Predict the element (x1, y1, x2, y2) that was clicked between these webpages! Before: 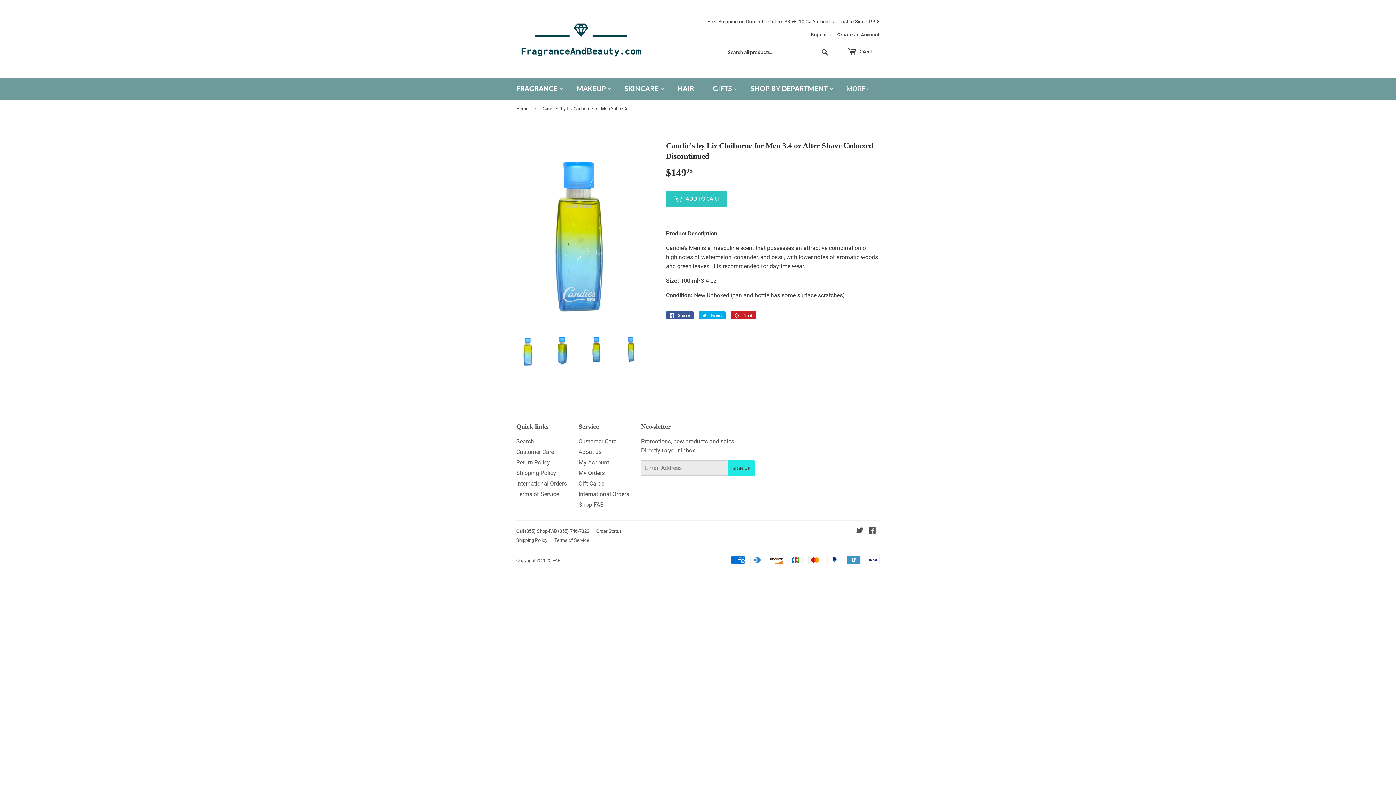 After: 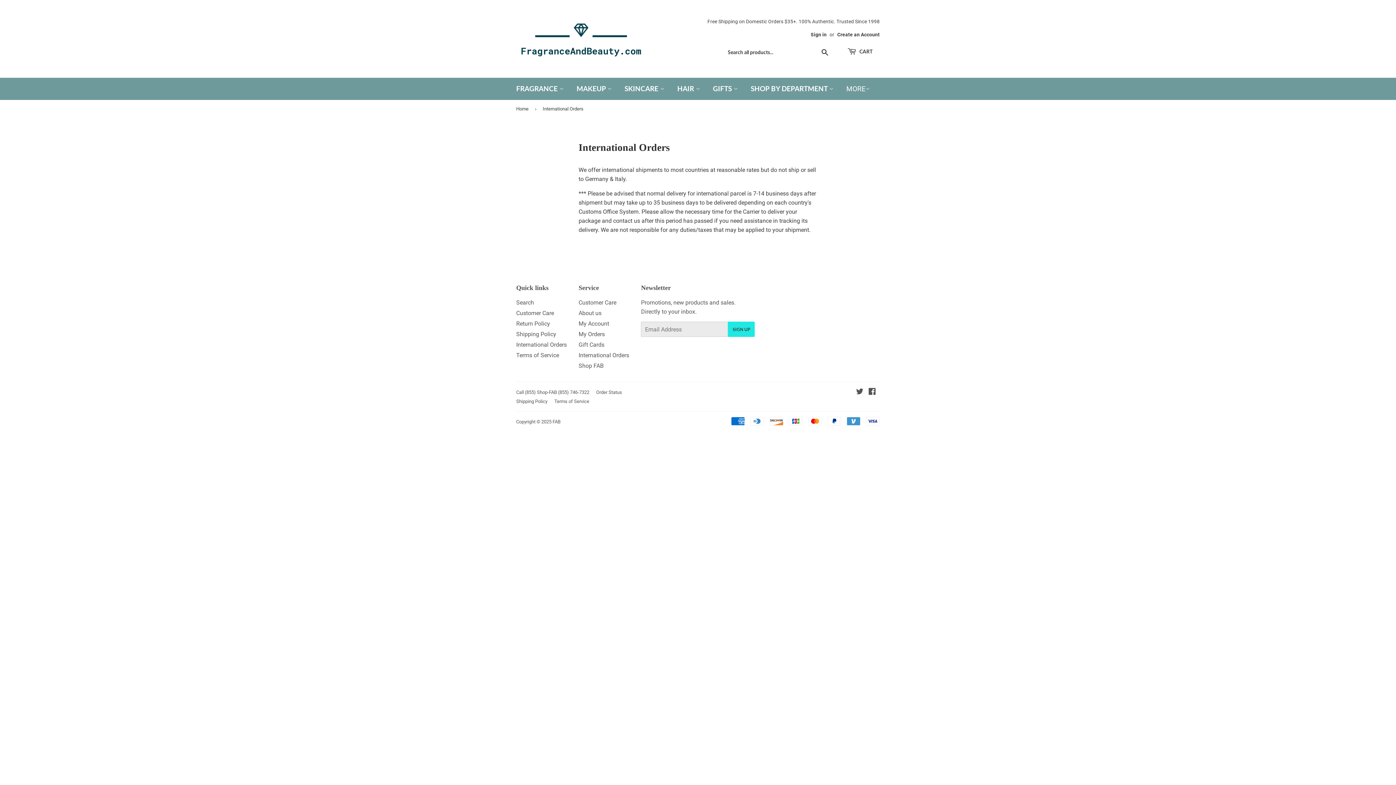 Action: label: International Orders bbox: (578, 490, 629, 497)